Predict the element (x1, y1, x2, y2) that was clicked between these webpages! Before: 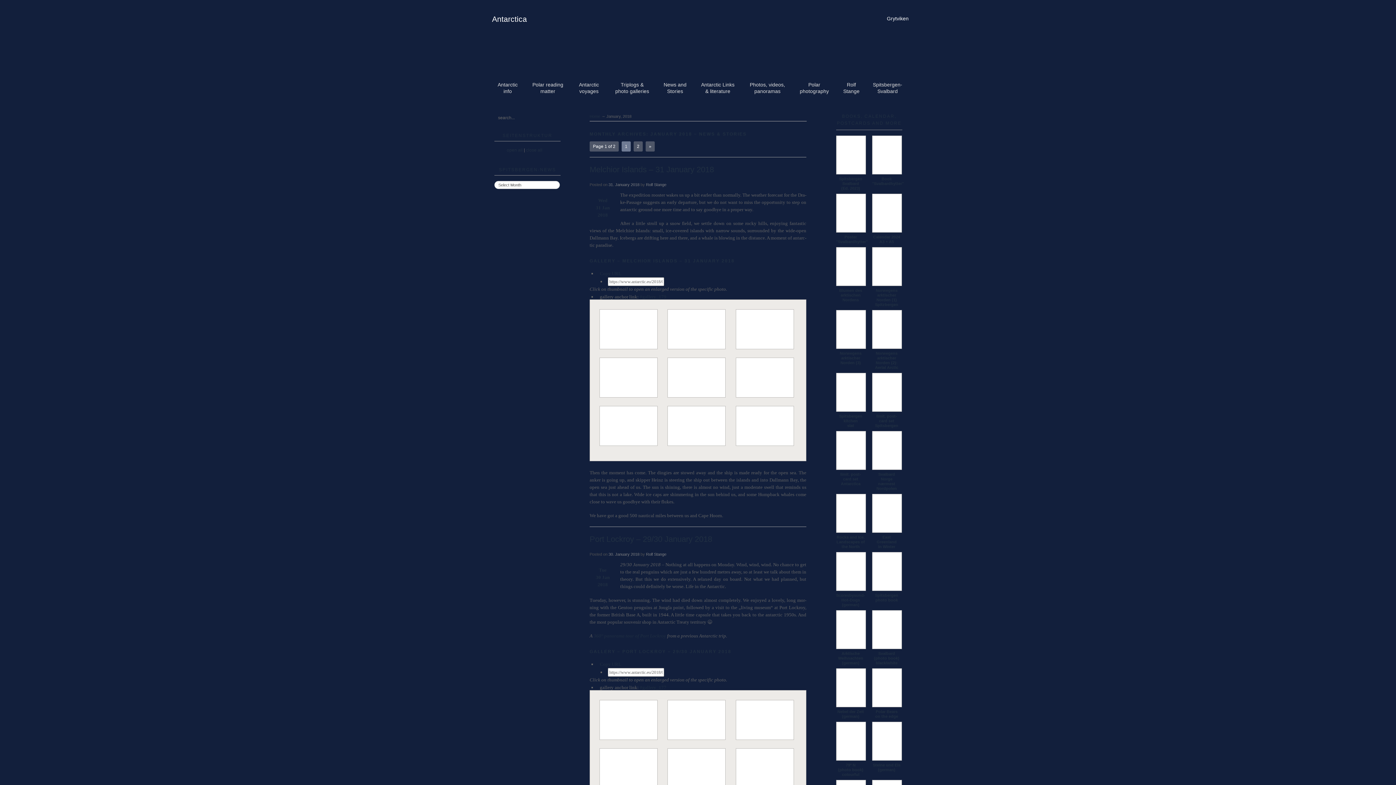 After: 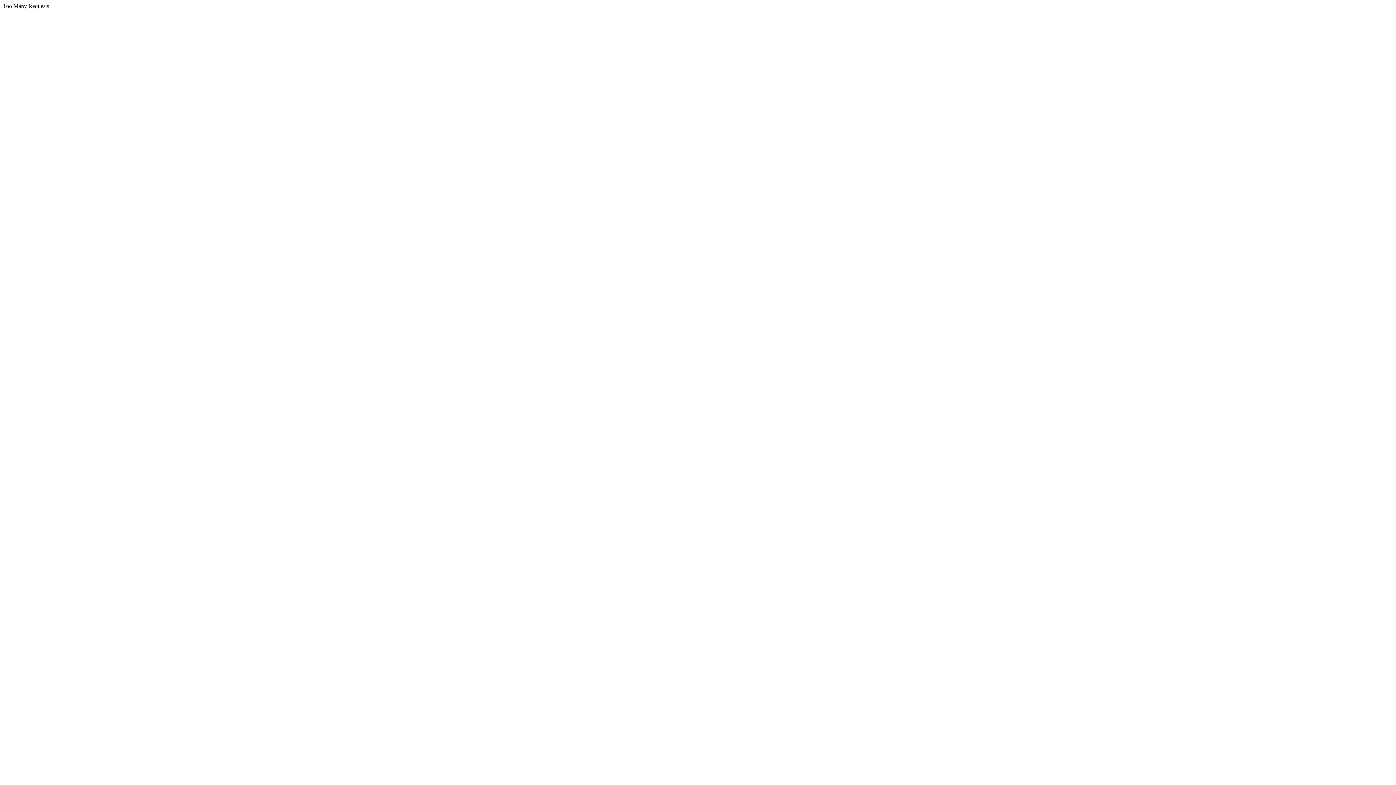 Action: label: Next Page bbox: (645, 141, 654, 151)